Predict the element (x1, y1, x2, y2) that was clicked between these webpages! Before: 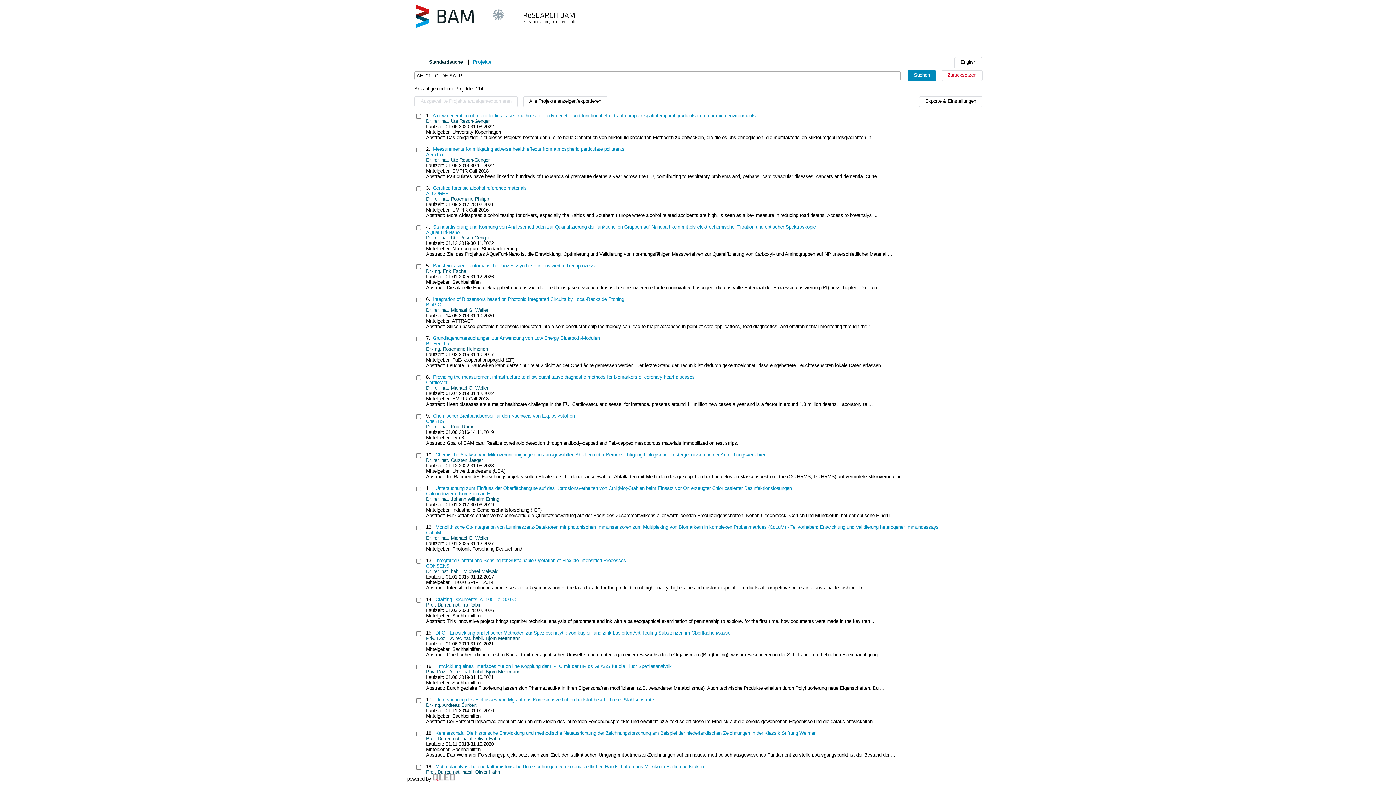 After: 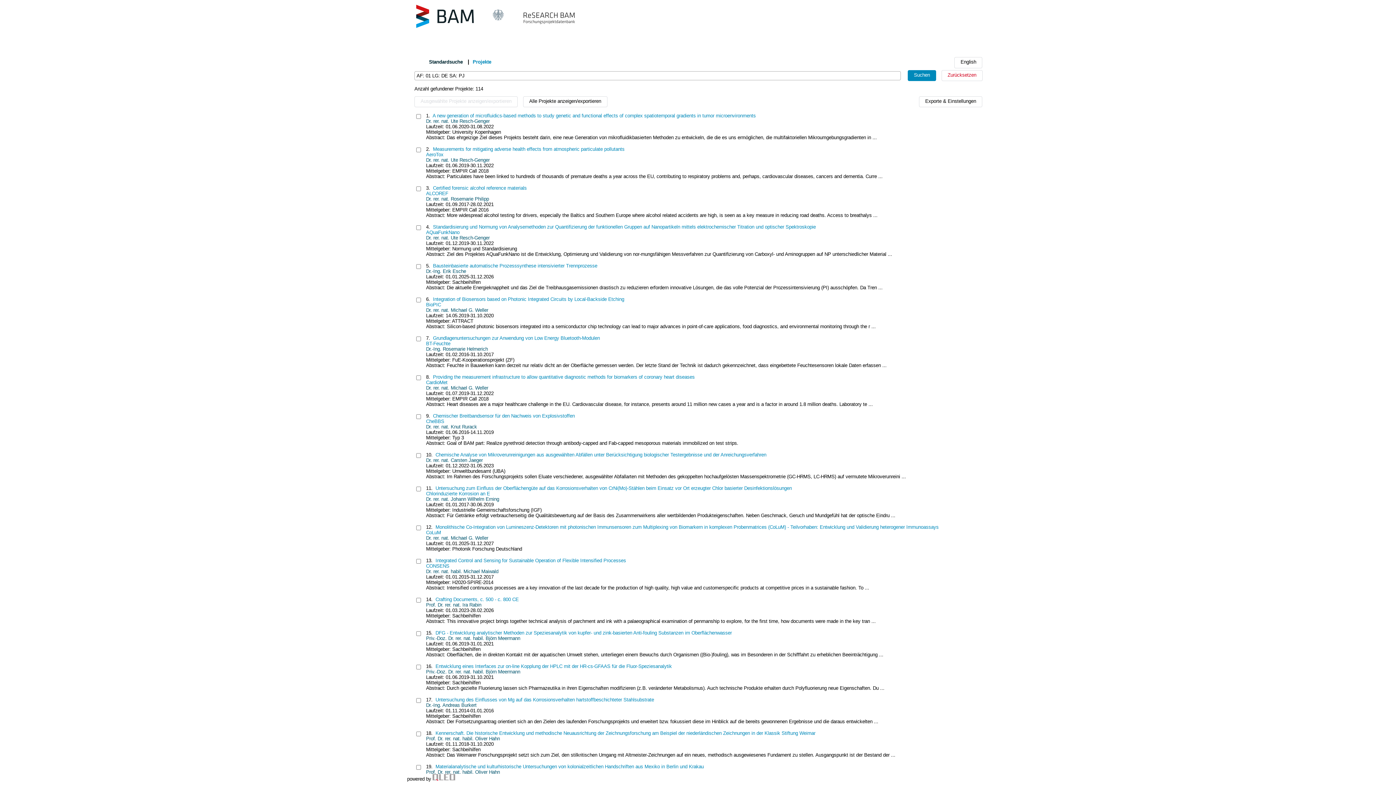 Action: bbox: (407, 24, 585, 30)